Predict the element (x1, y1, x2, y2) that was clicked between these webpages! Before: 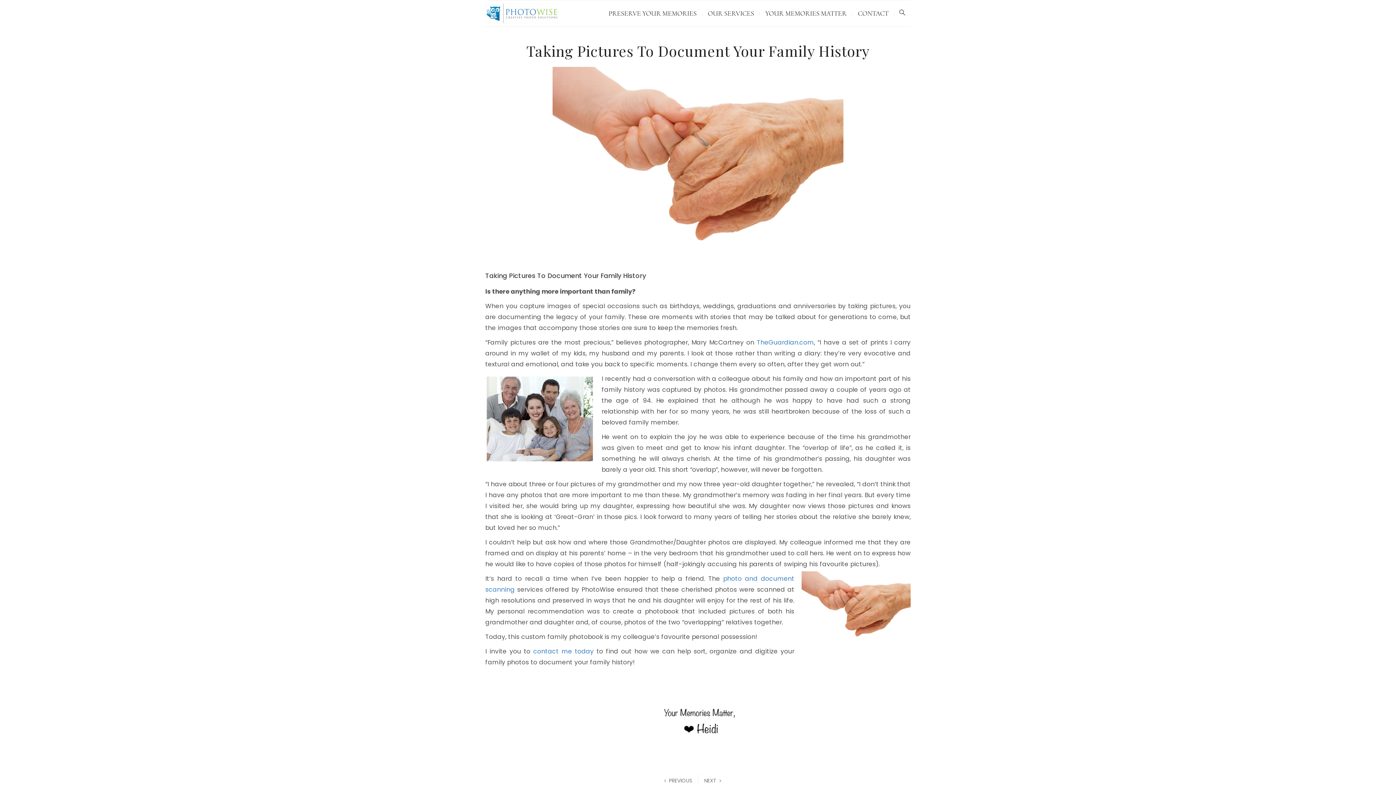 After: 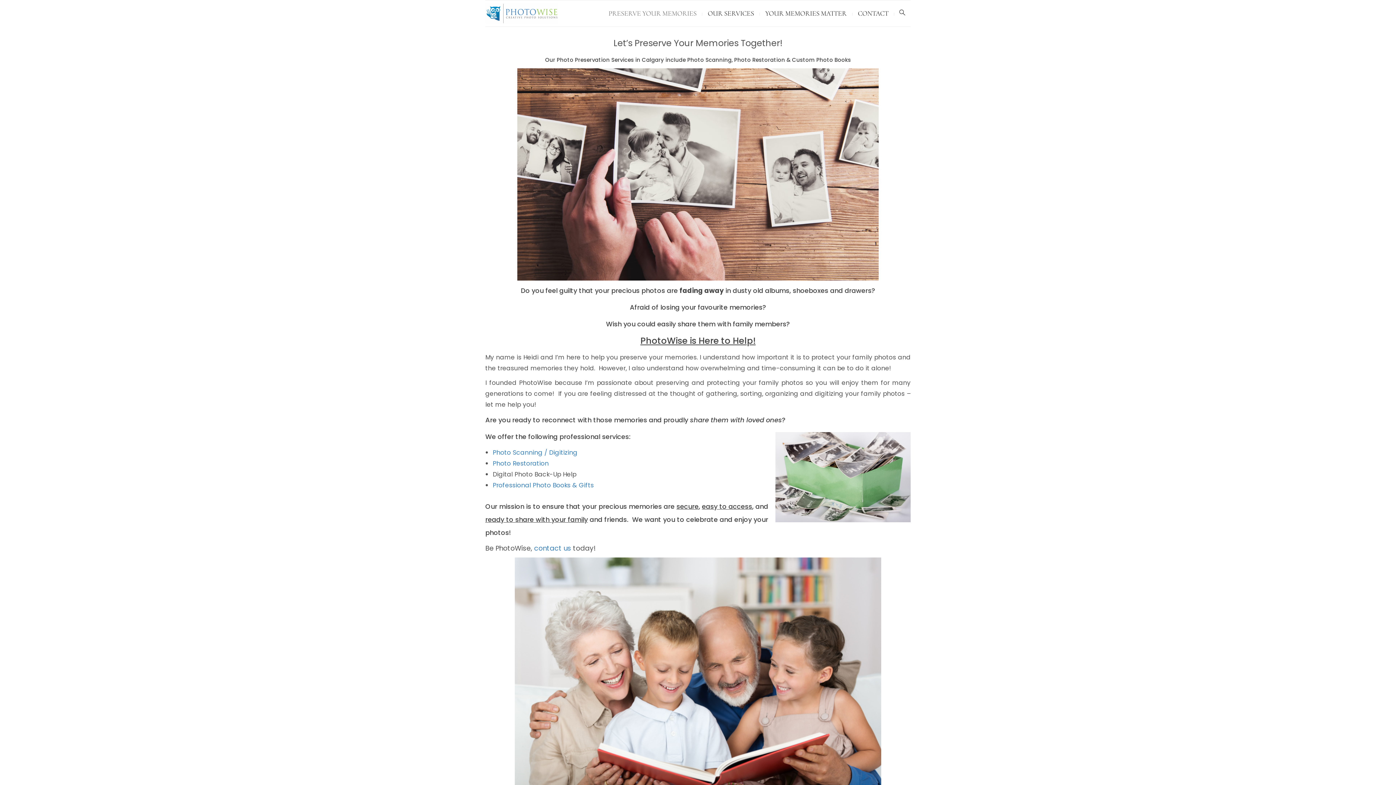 Action: label: PRESERVE YOUR MEMORIES bbox: (603, 0, 702, 26)